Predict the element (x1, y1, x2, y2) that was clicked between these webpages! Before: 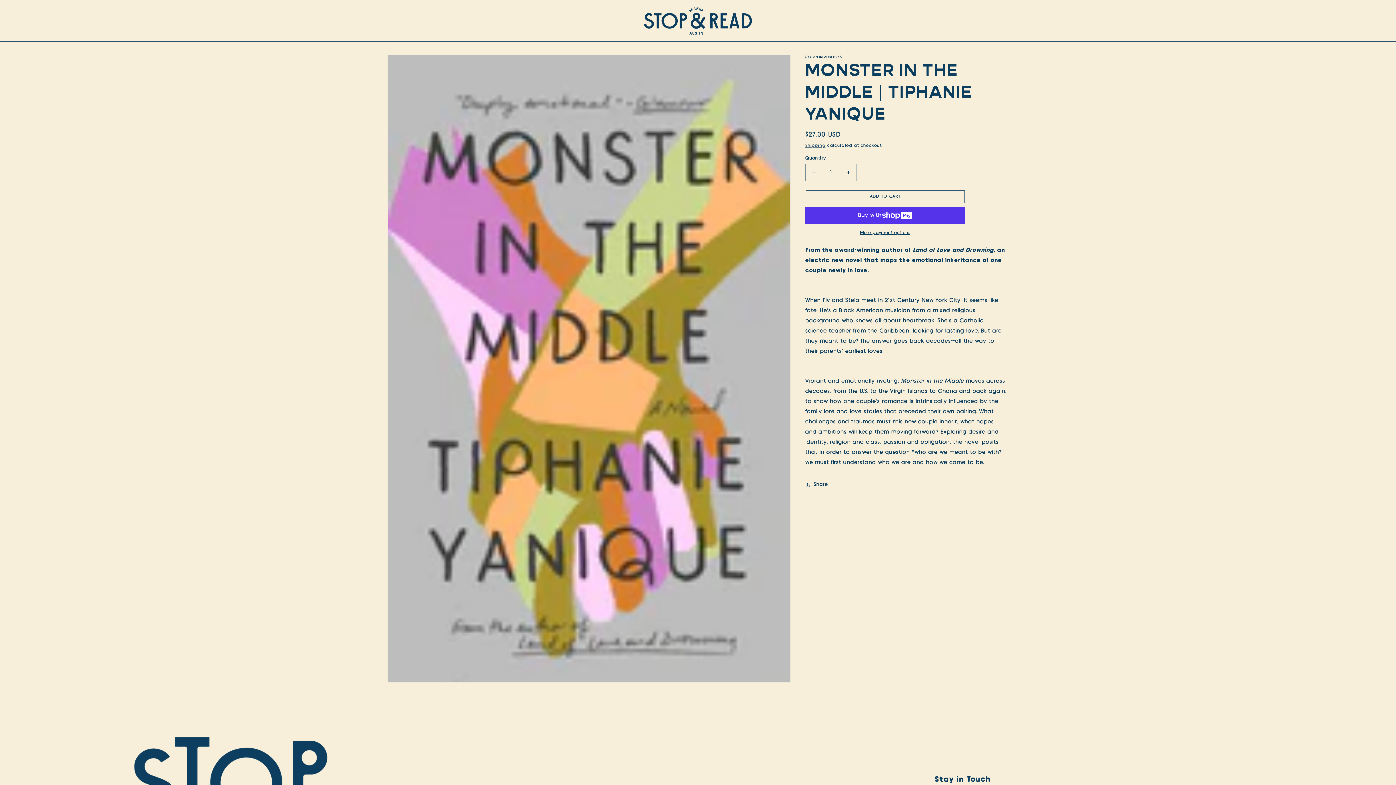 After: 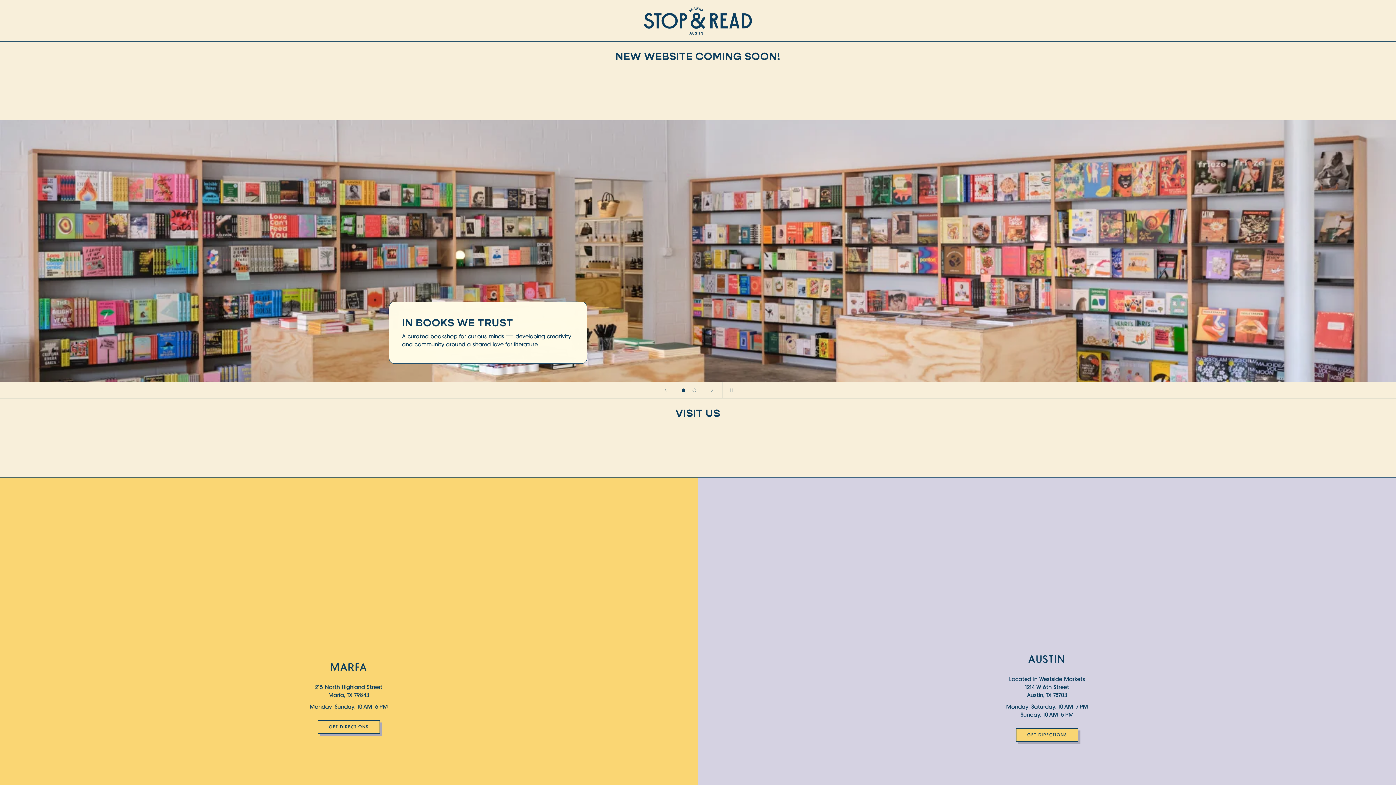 Action: bbox: (640, 2, 755, 38)